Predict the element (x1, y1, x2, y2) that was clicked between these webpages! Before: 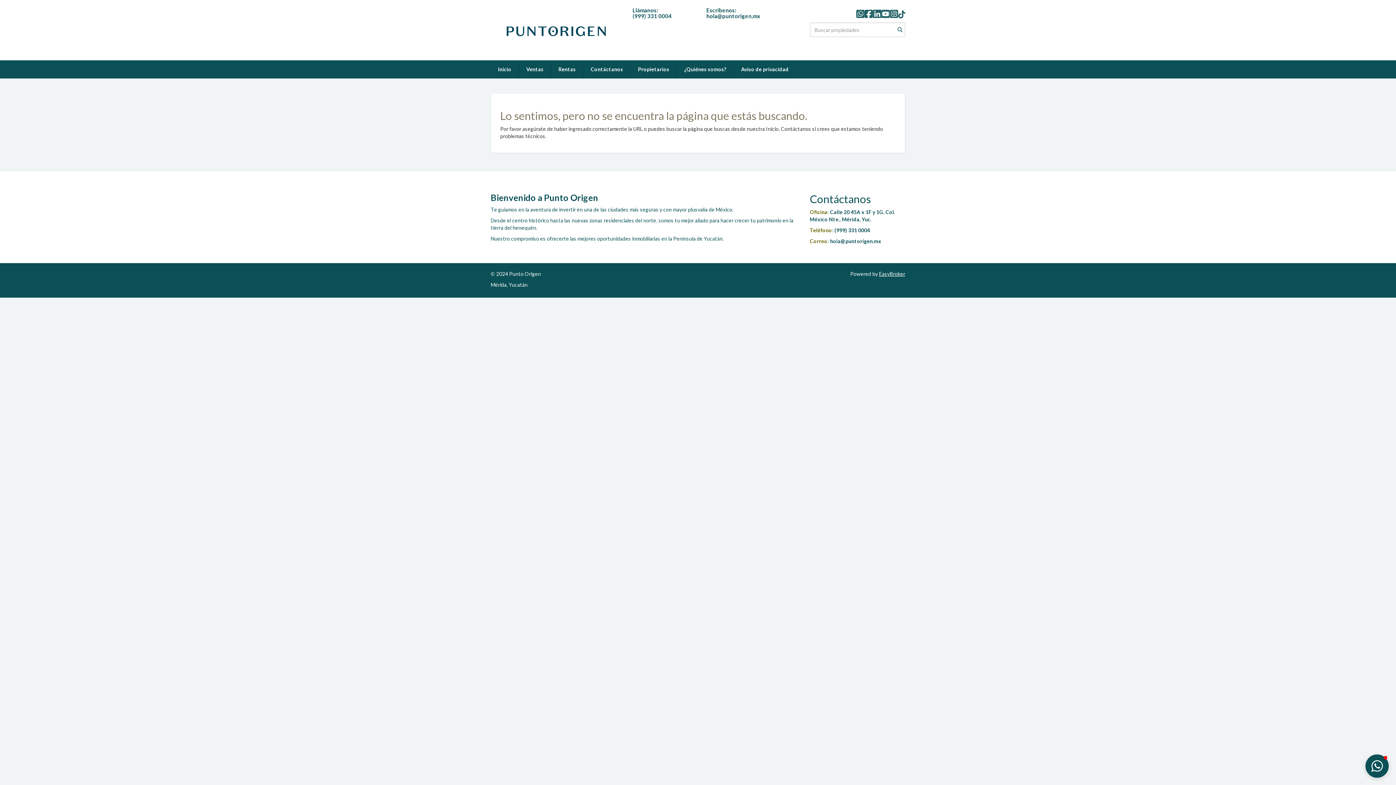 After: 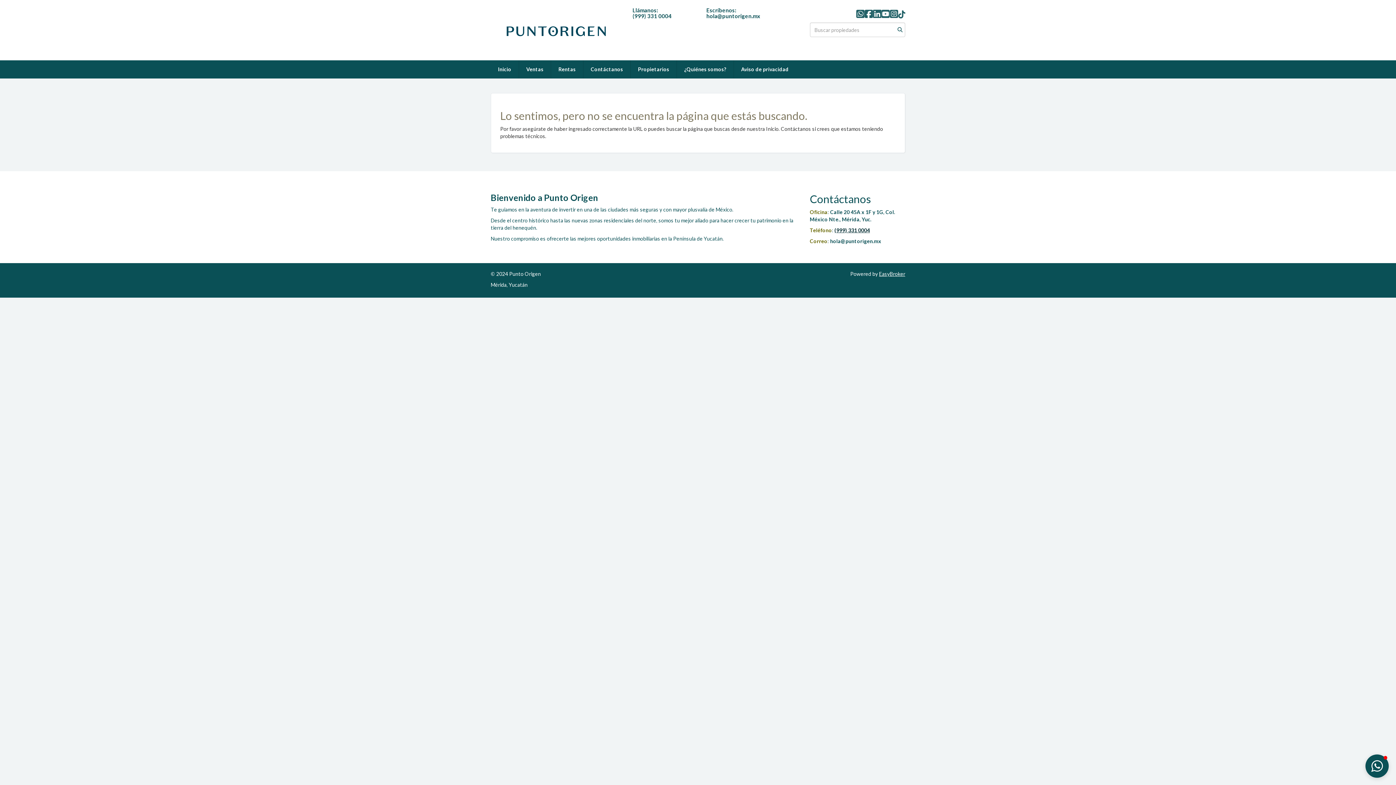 Action: bbox: (834, 227, 870, 233) label: (999) 331 0004